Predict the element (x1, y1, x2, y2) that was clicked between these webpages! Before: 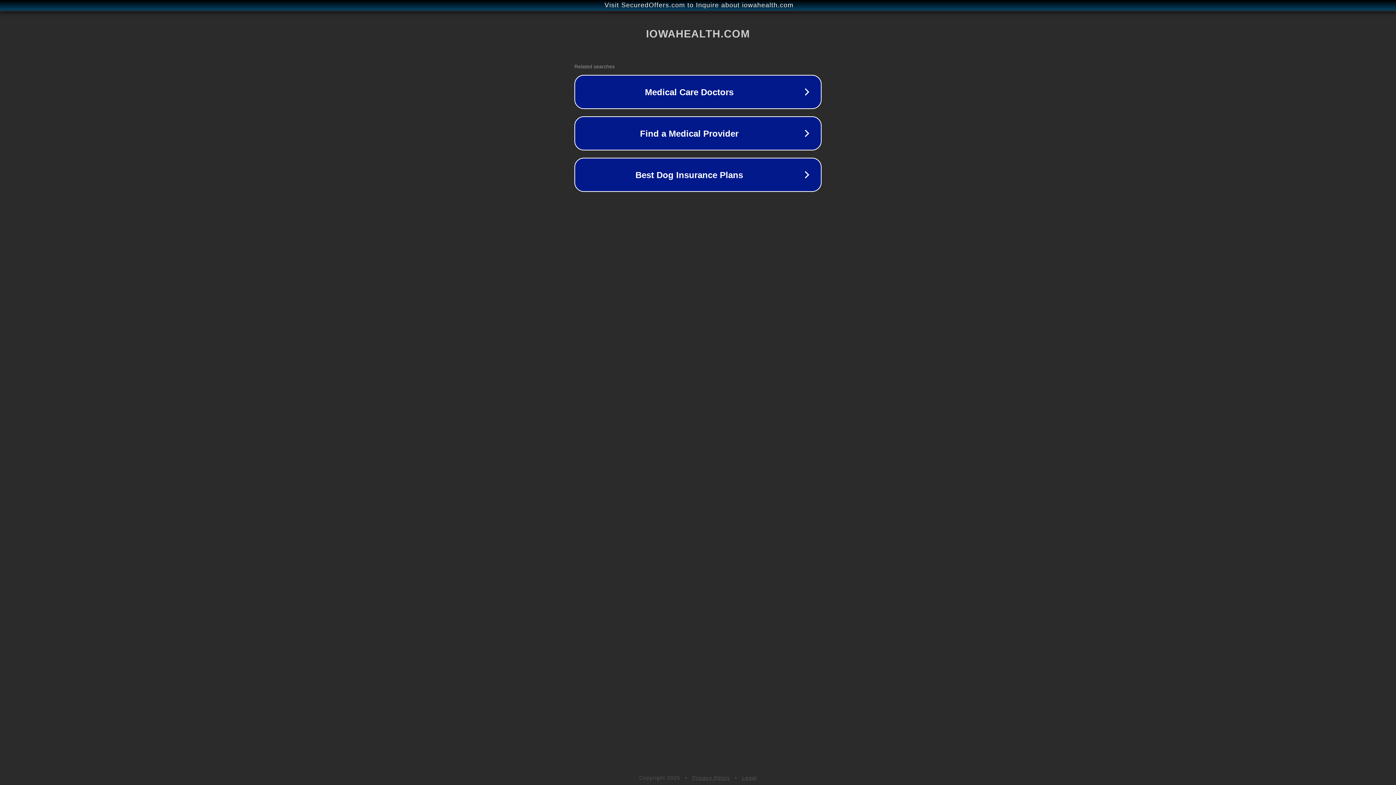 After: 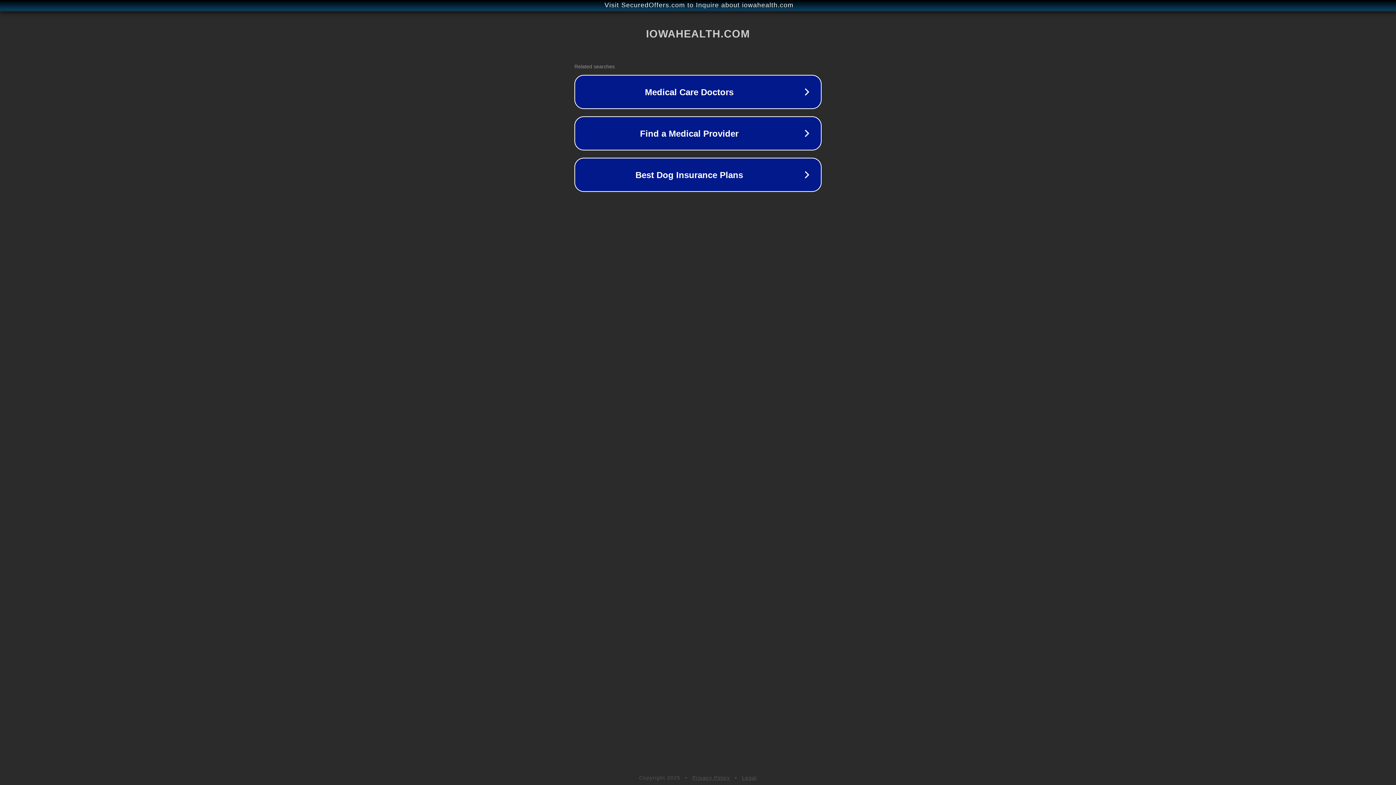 Action: bbox: (692, 775, 730, 781) label: Privacy Policy